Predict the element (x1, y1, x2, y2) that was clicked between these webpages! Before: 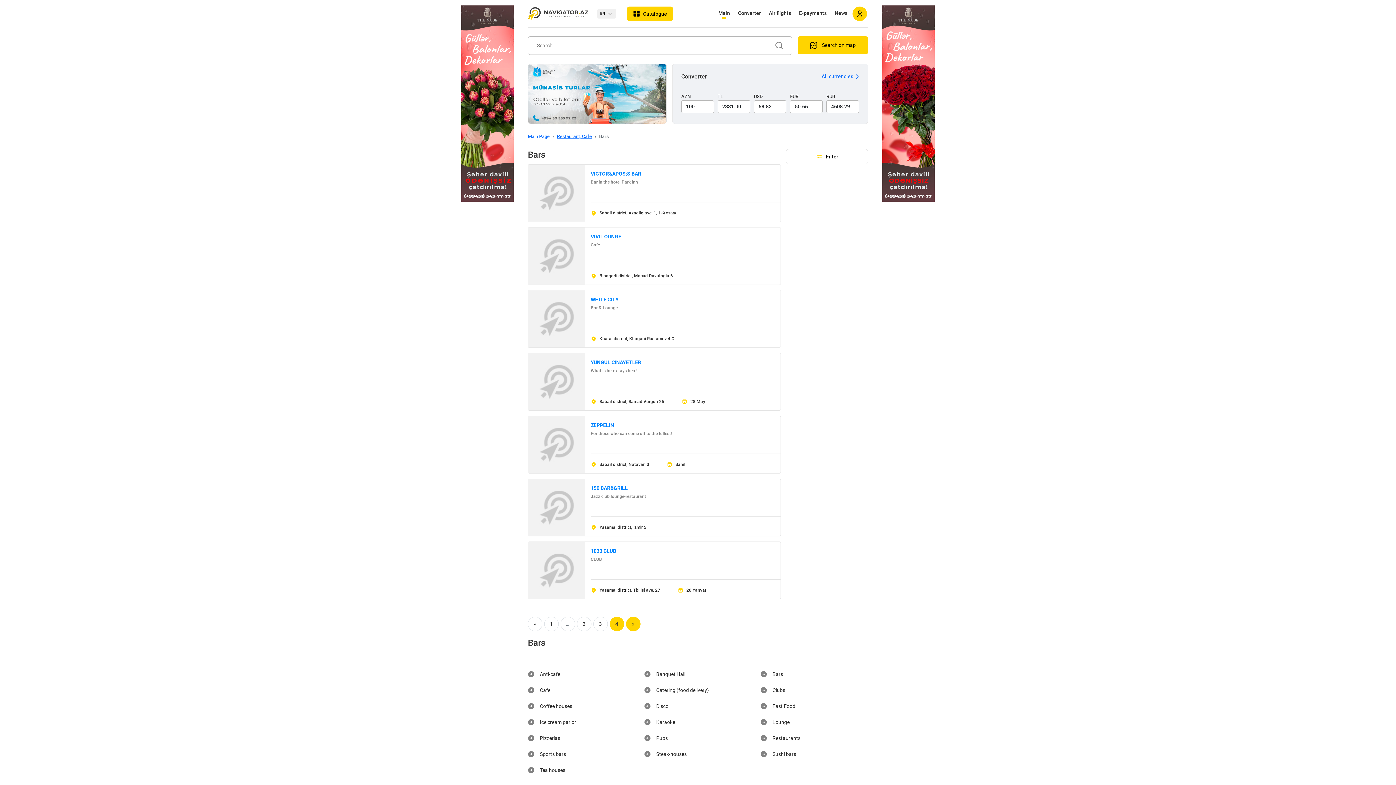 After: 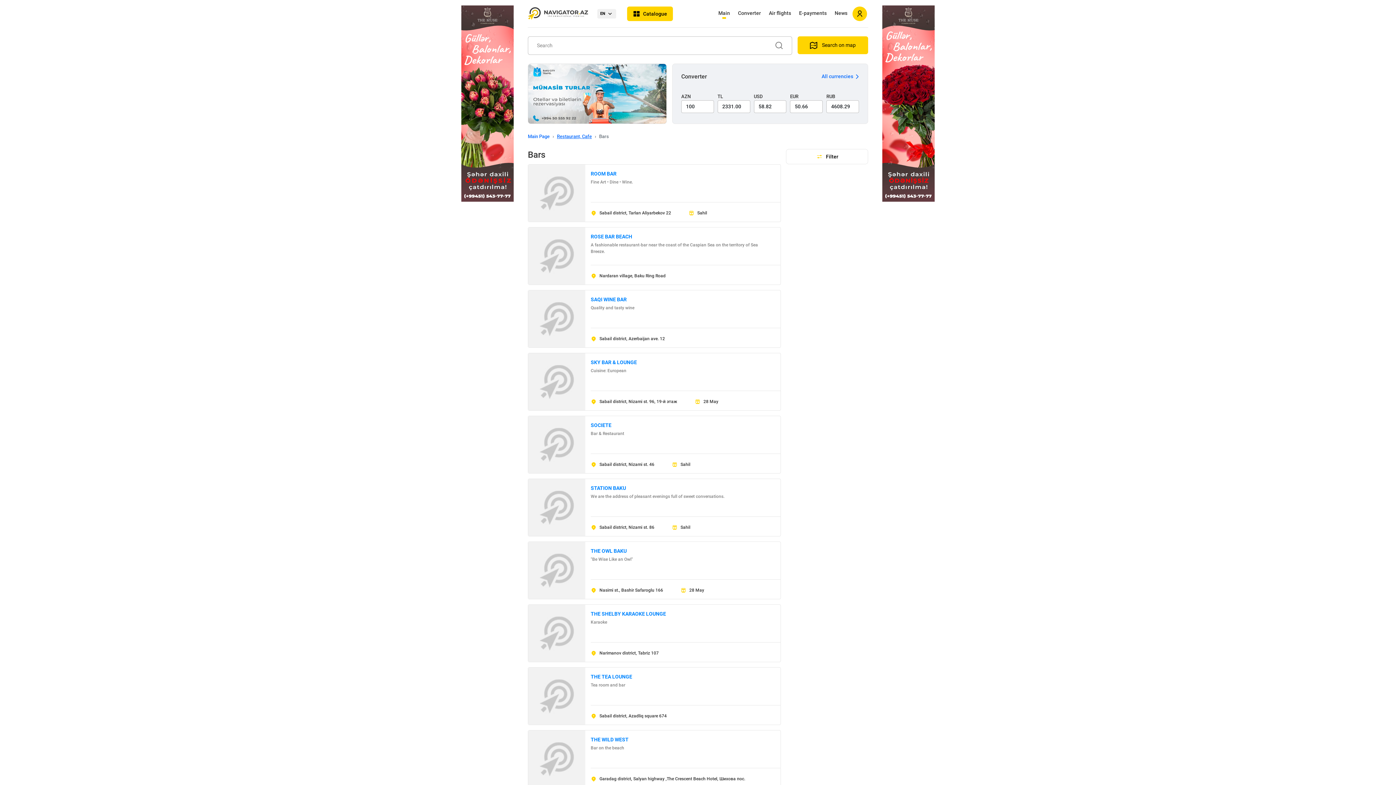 Action: label: 3 bbox: (593, 617, 607, 631)